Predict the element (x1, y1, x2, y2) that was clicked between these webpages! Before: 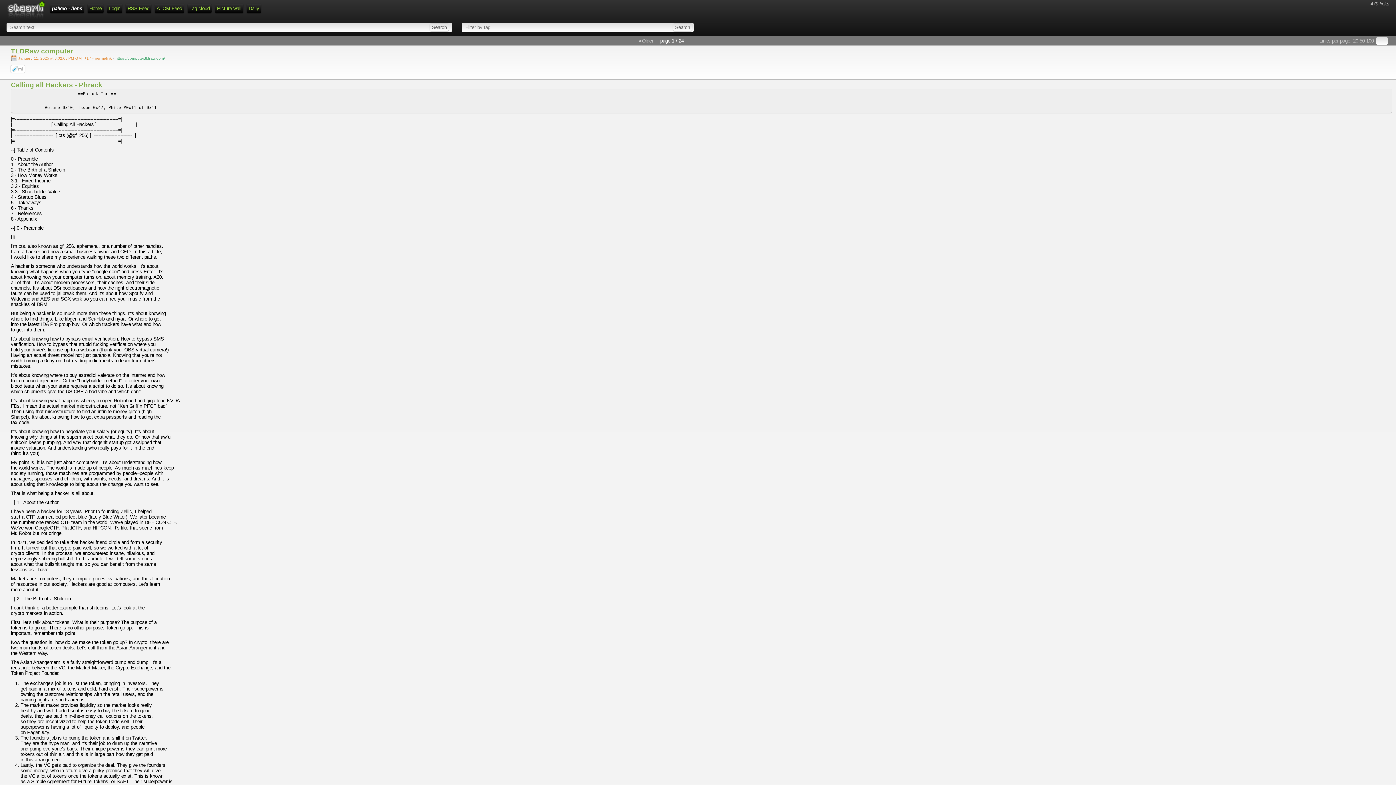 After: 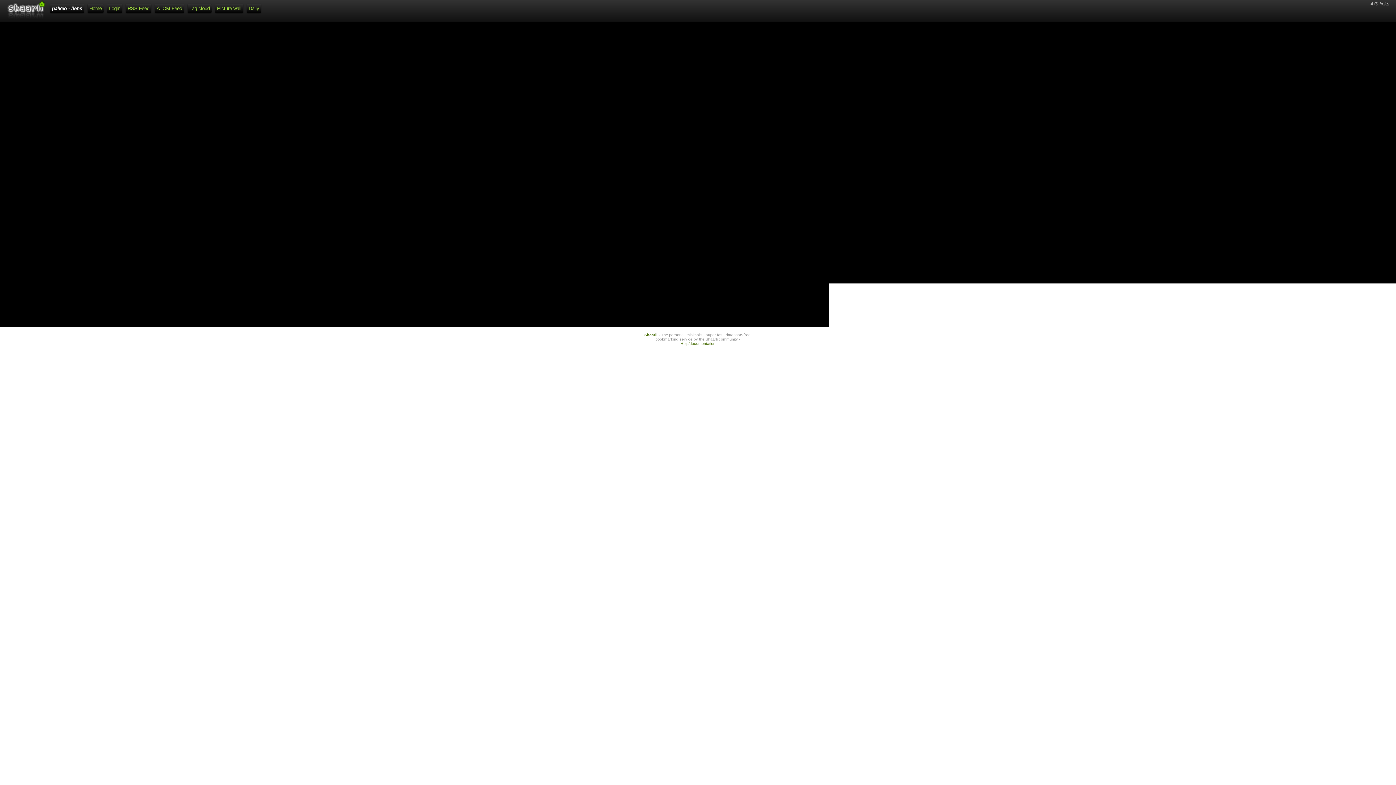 Action: bbox: (215, 4, 243, 13) label: Picture wall